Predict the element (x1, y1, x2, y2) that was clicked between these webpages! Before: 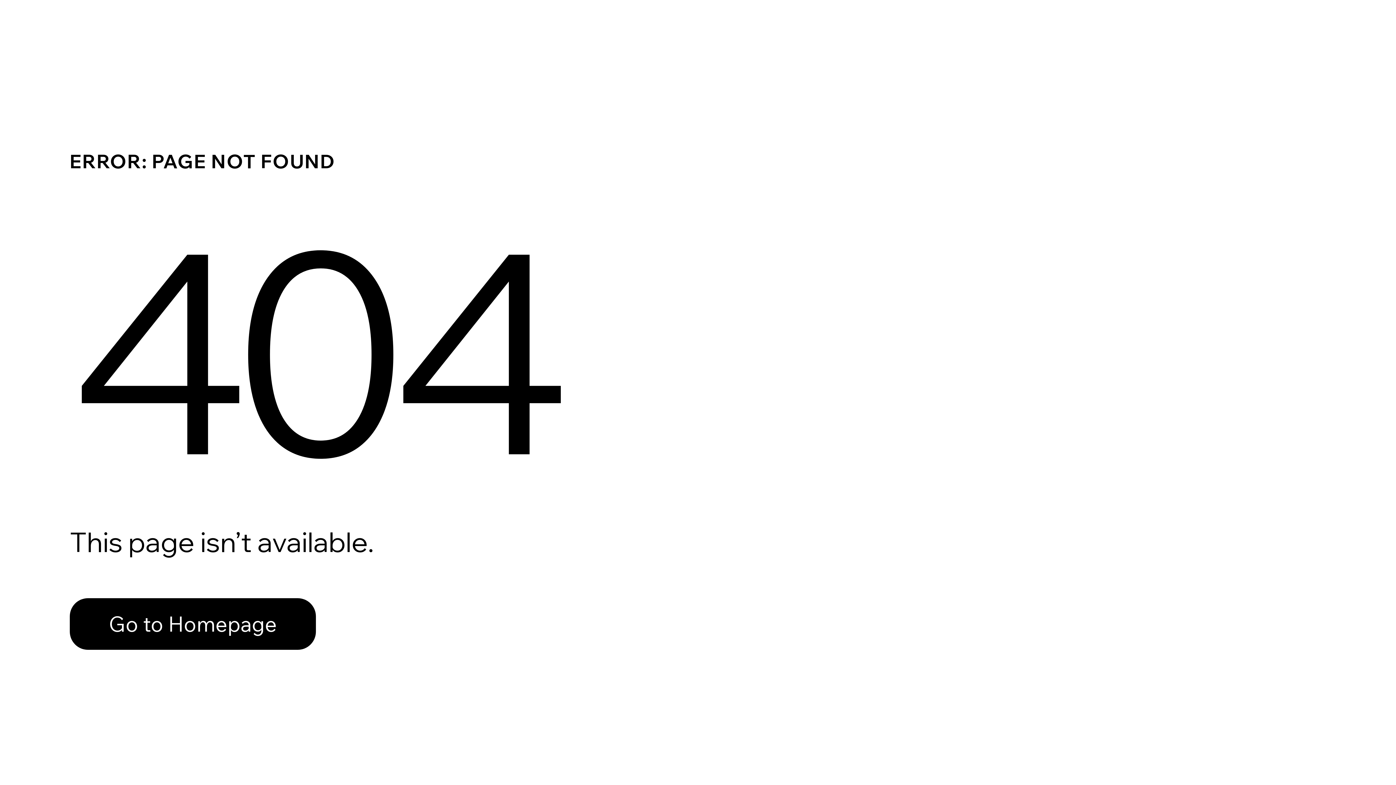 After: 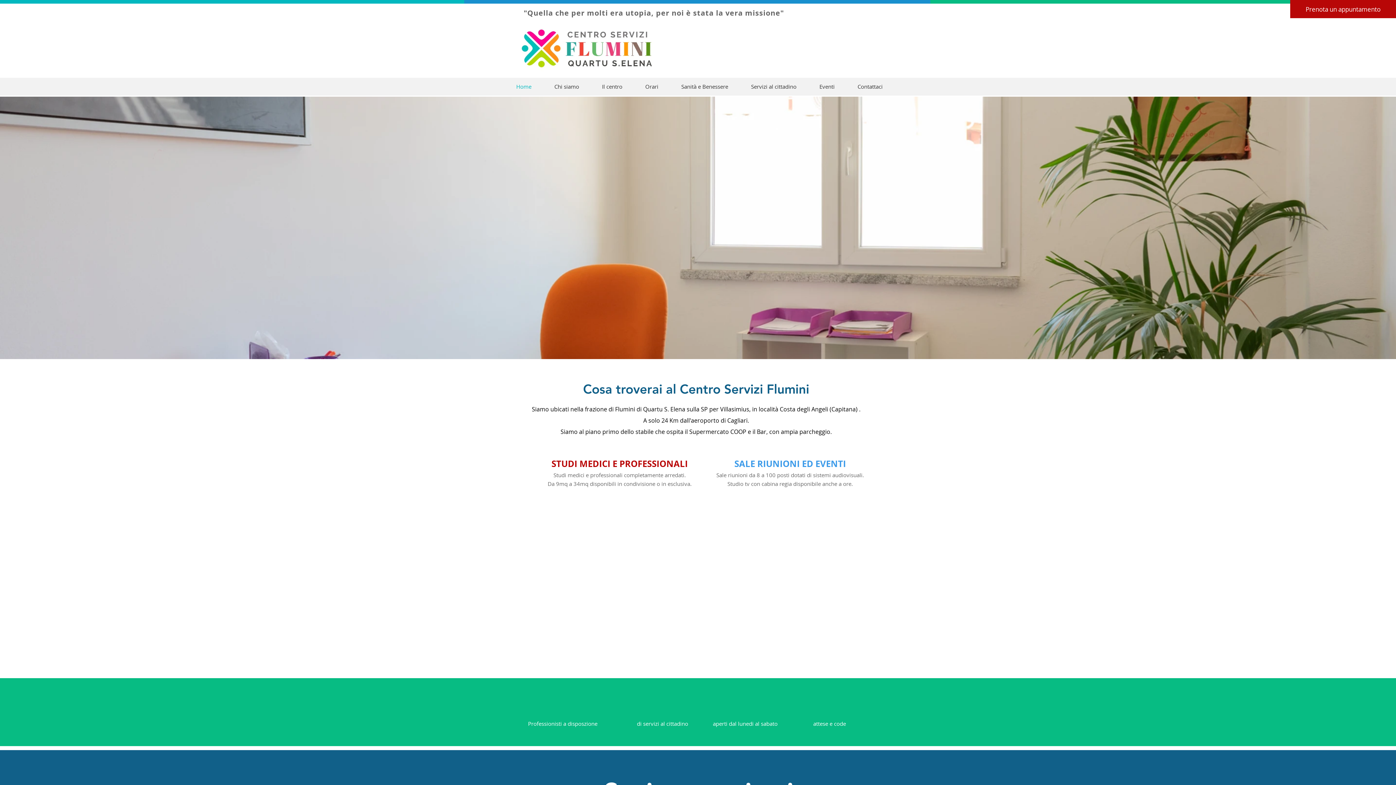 Action: label: Go to Homepage bbox: (69, 598, 316, 650)